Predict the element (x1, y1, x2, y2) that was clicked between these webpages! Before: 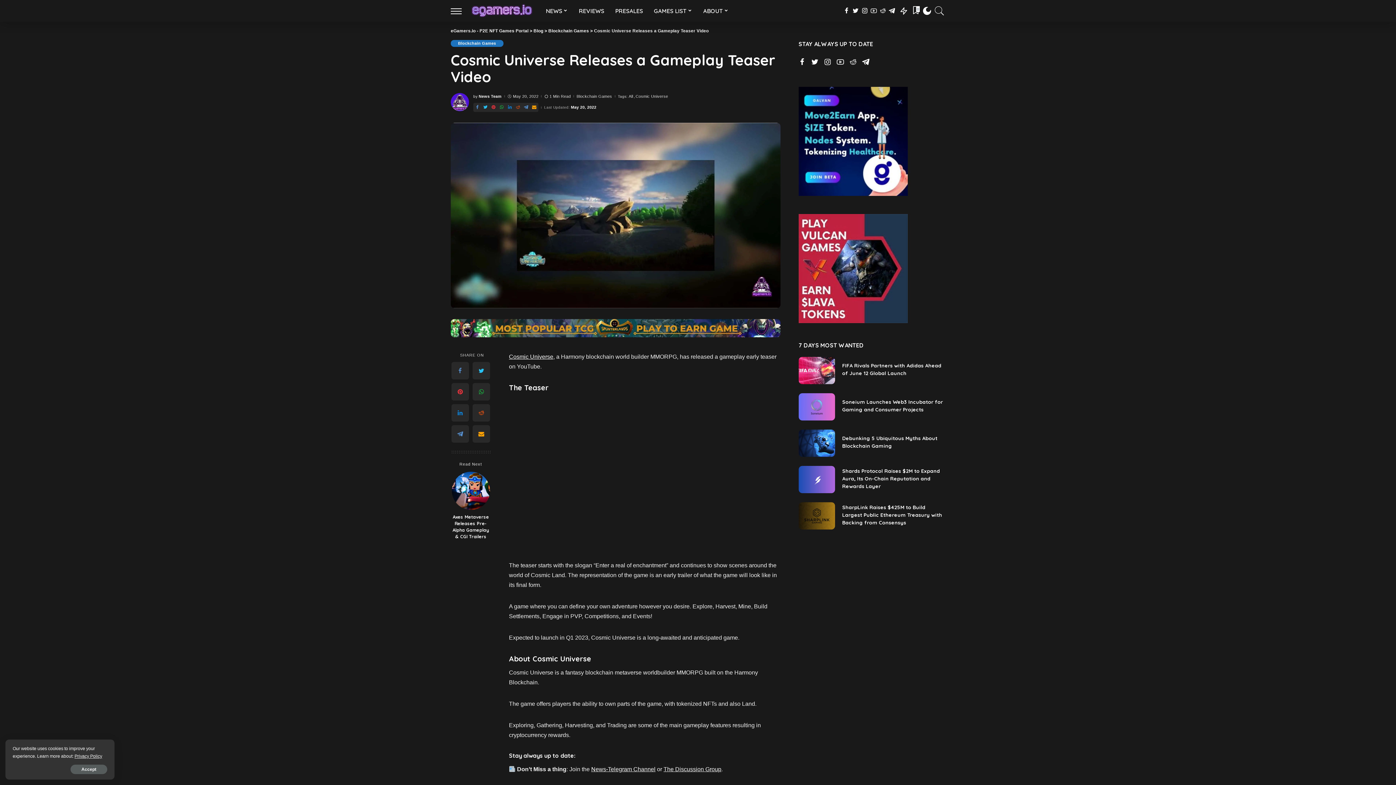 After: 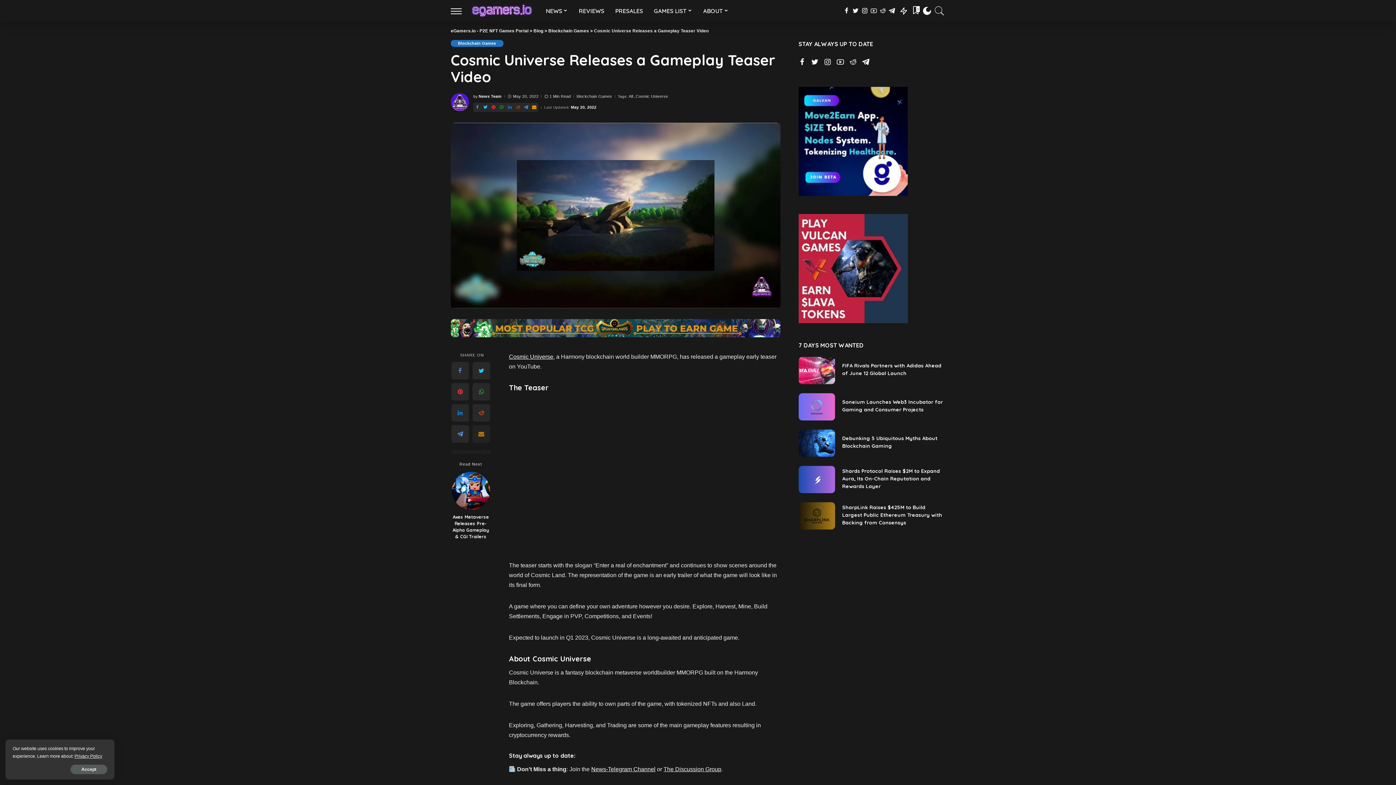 Action: bbox: (472, 425, 490, 442)